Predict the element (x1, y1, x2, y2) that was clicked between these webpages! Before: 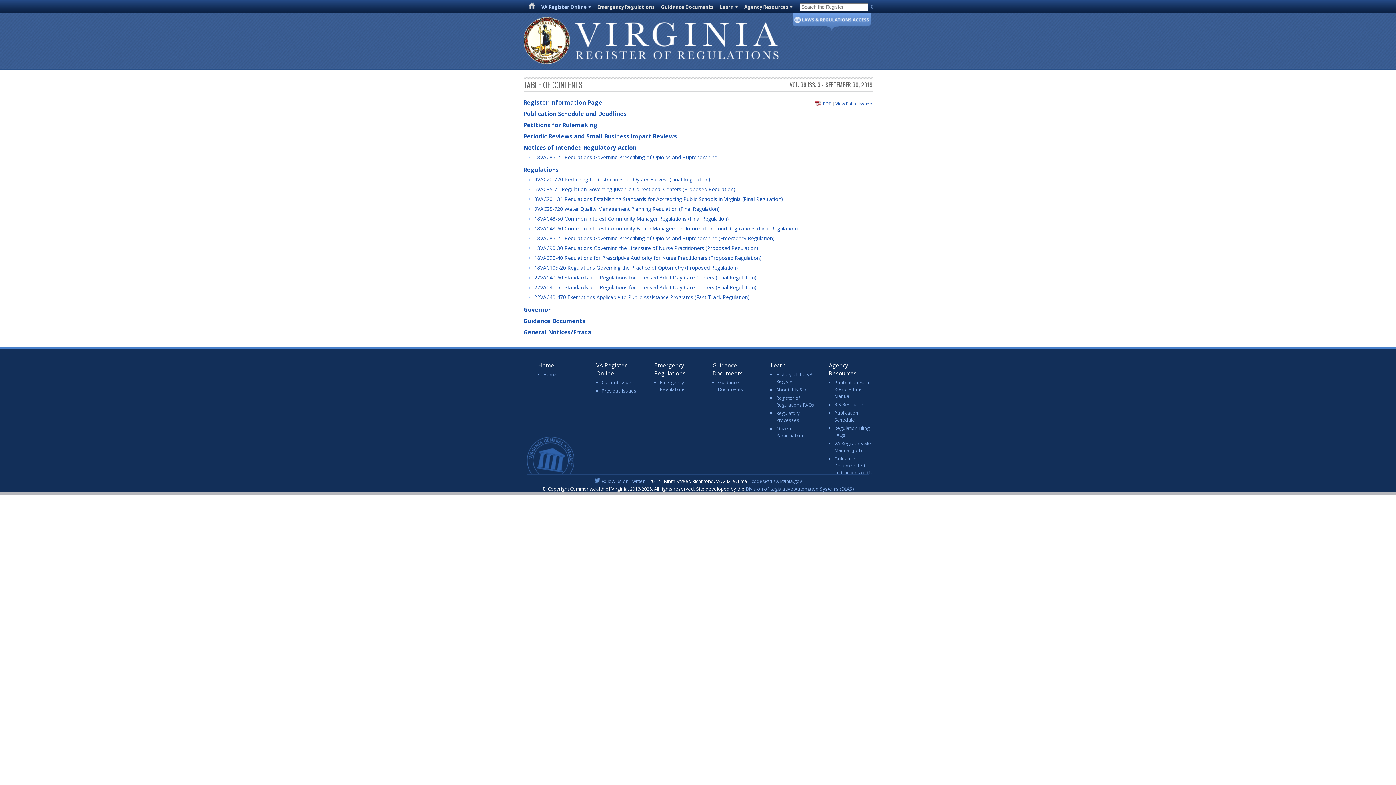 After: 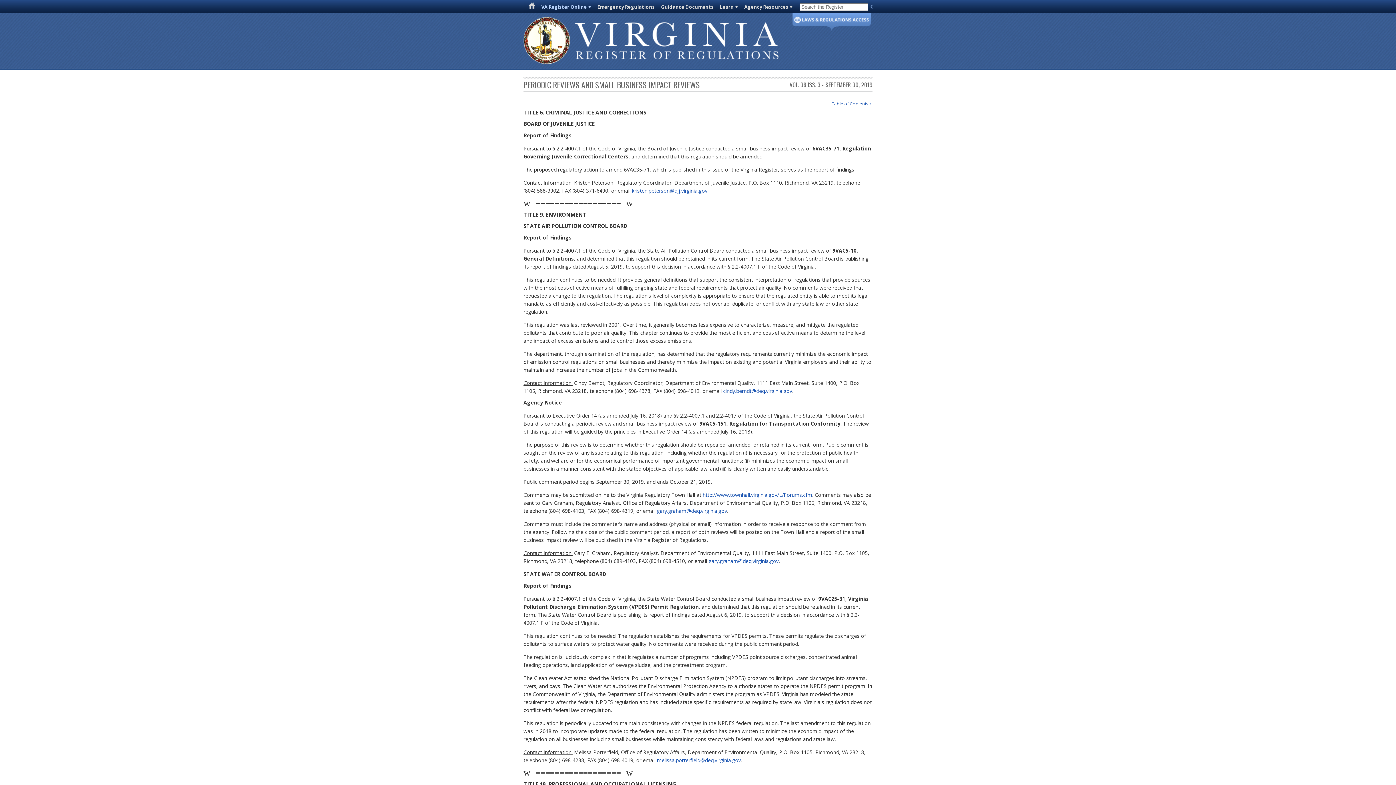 Action: bbox: (523, 132, 677, 140) label: Periodic Reviews and Small Business Impact Reviews